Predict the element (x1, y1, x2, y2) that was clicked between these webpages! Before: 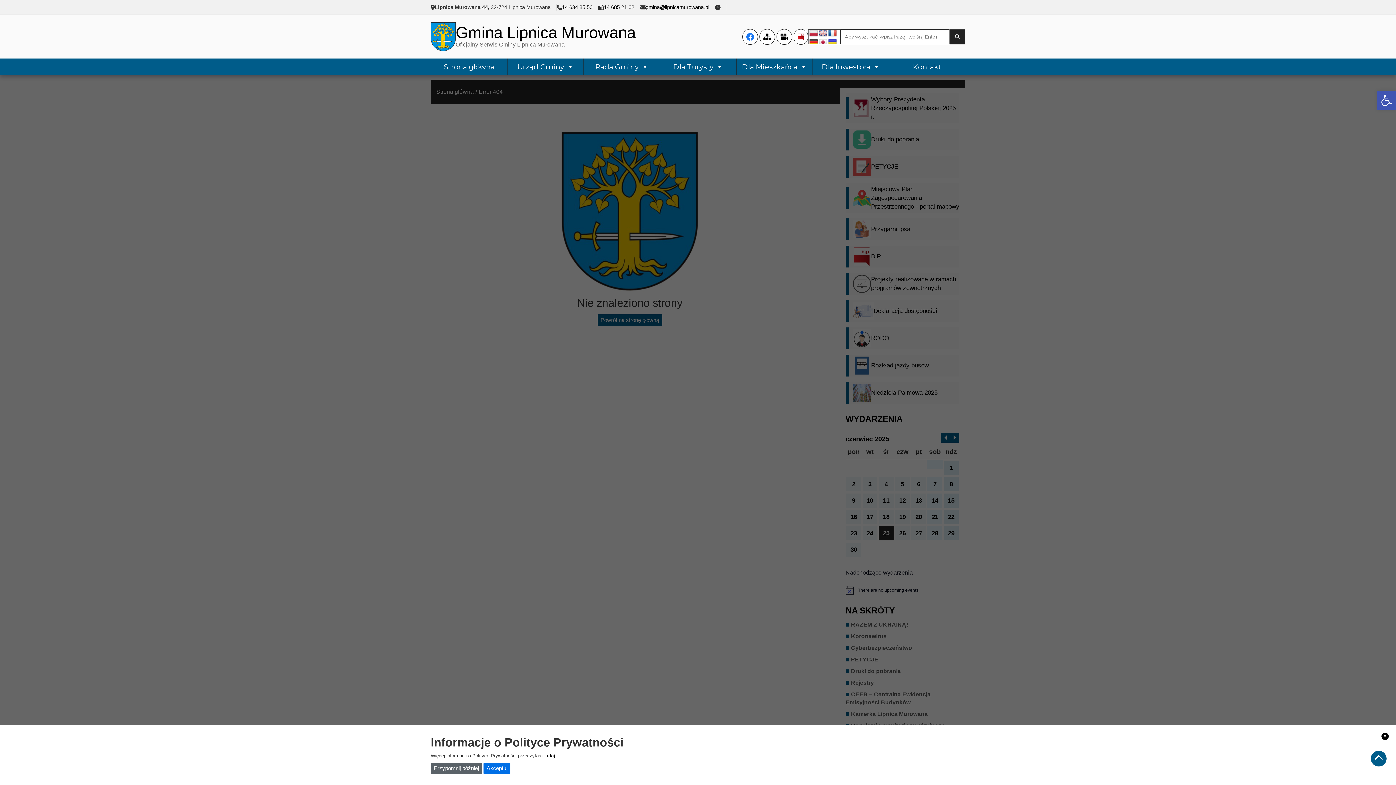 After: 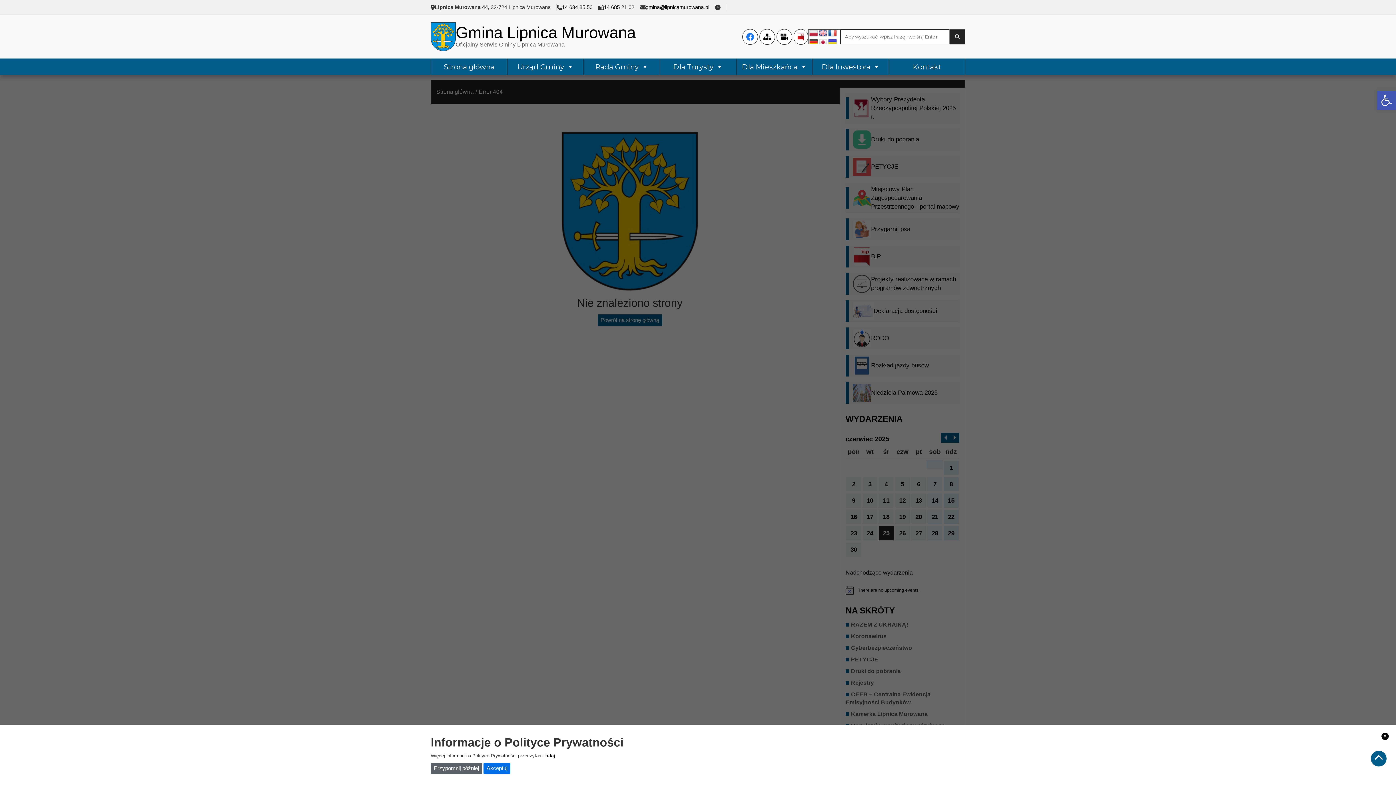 Action: bbox: (776, 28, 792, 44)